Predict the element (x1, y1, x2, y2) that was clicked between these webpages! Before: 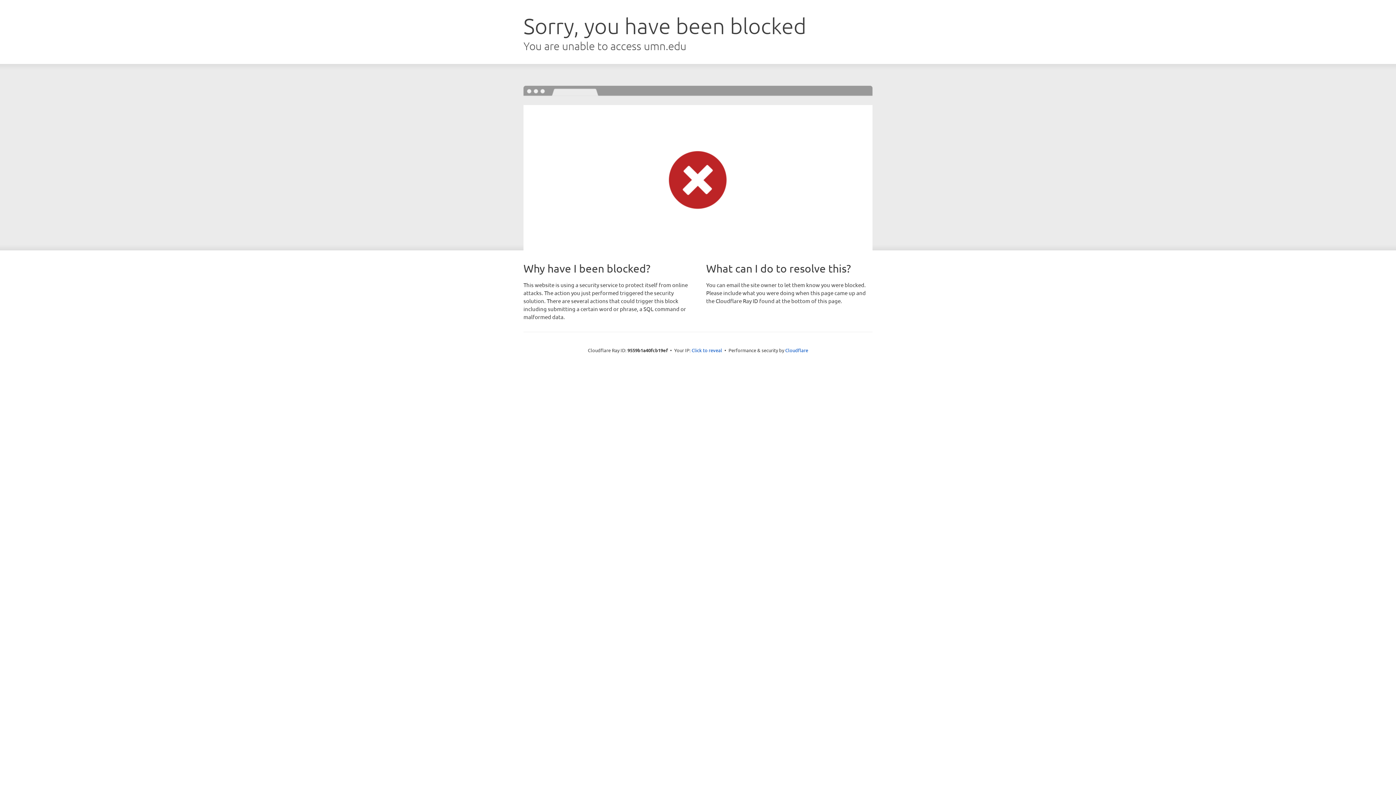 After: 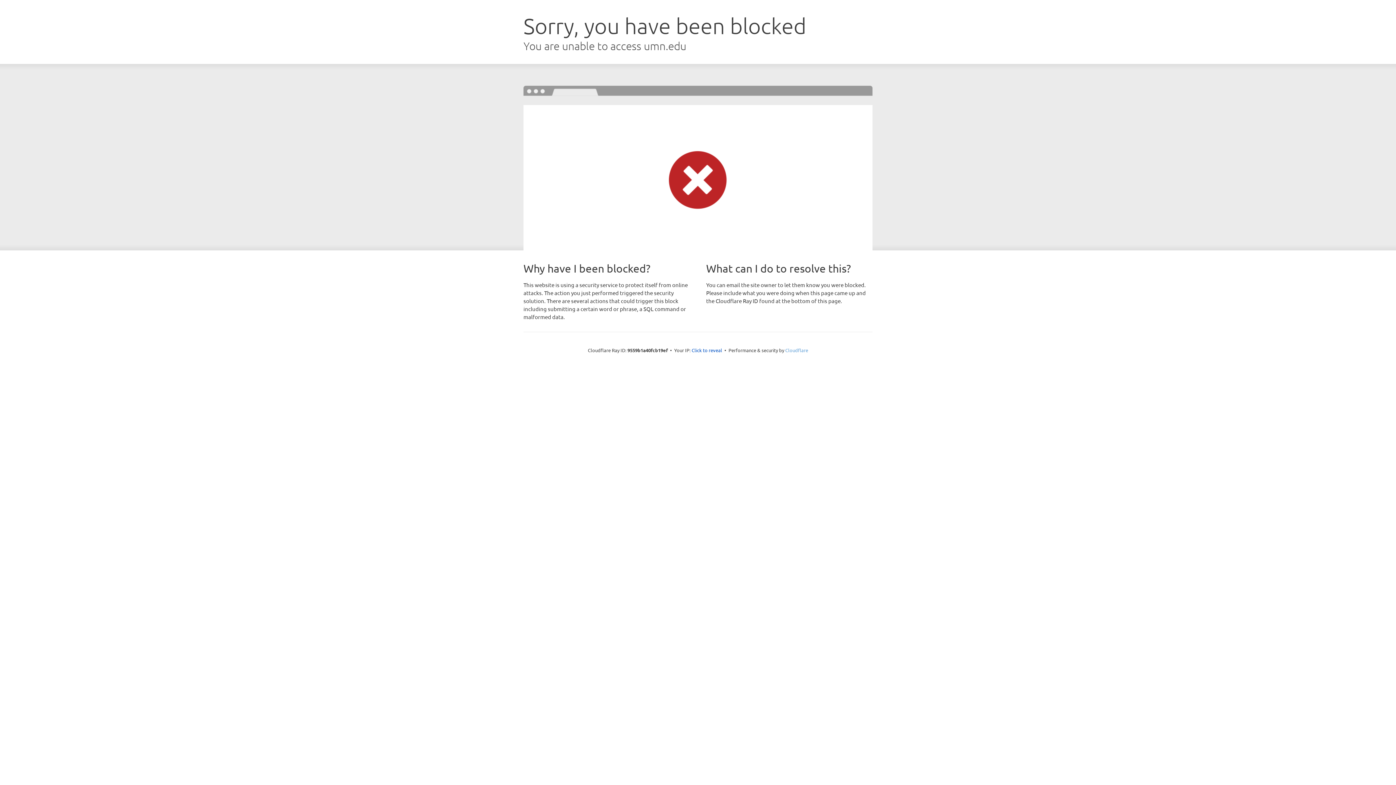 Action: label: Cloudflare bbox: (785, 347, 808, 353)